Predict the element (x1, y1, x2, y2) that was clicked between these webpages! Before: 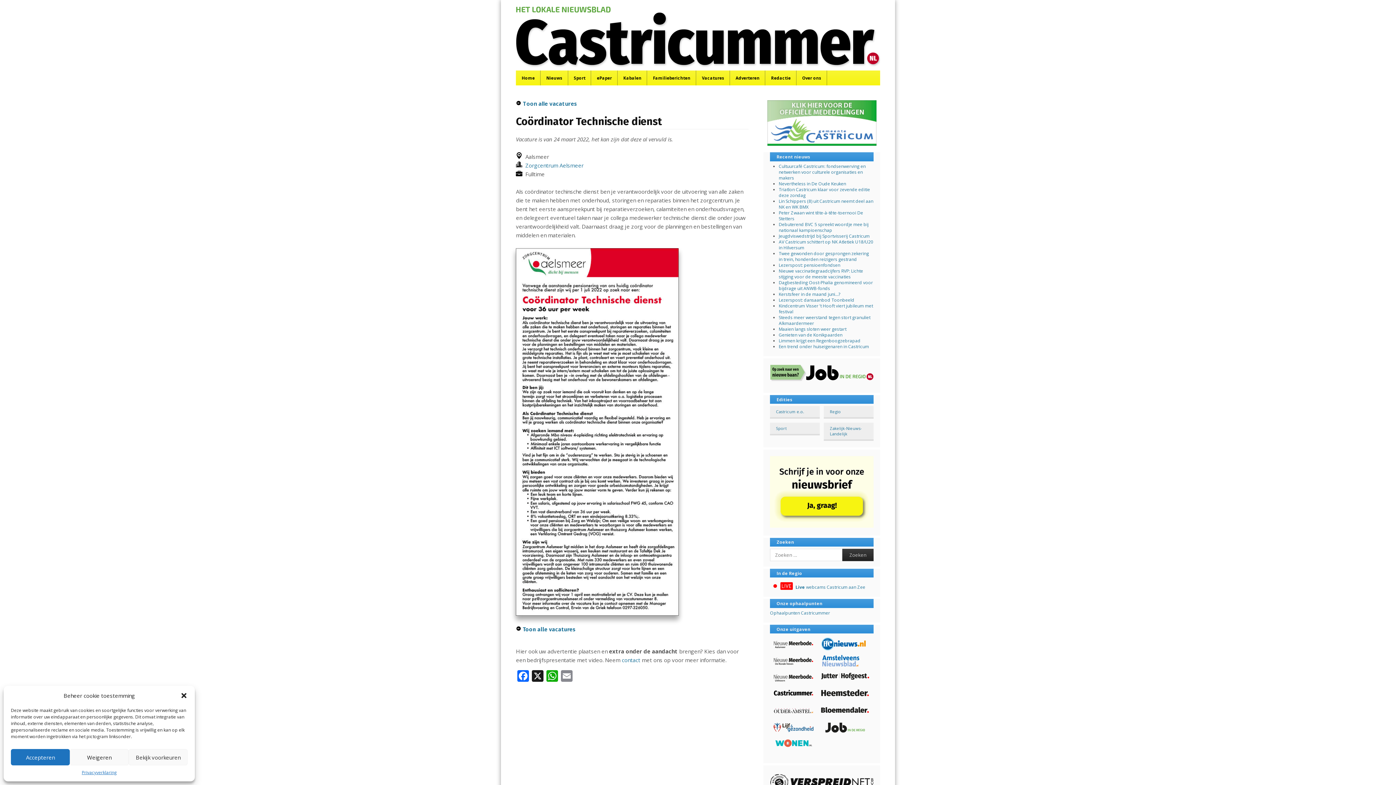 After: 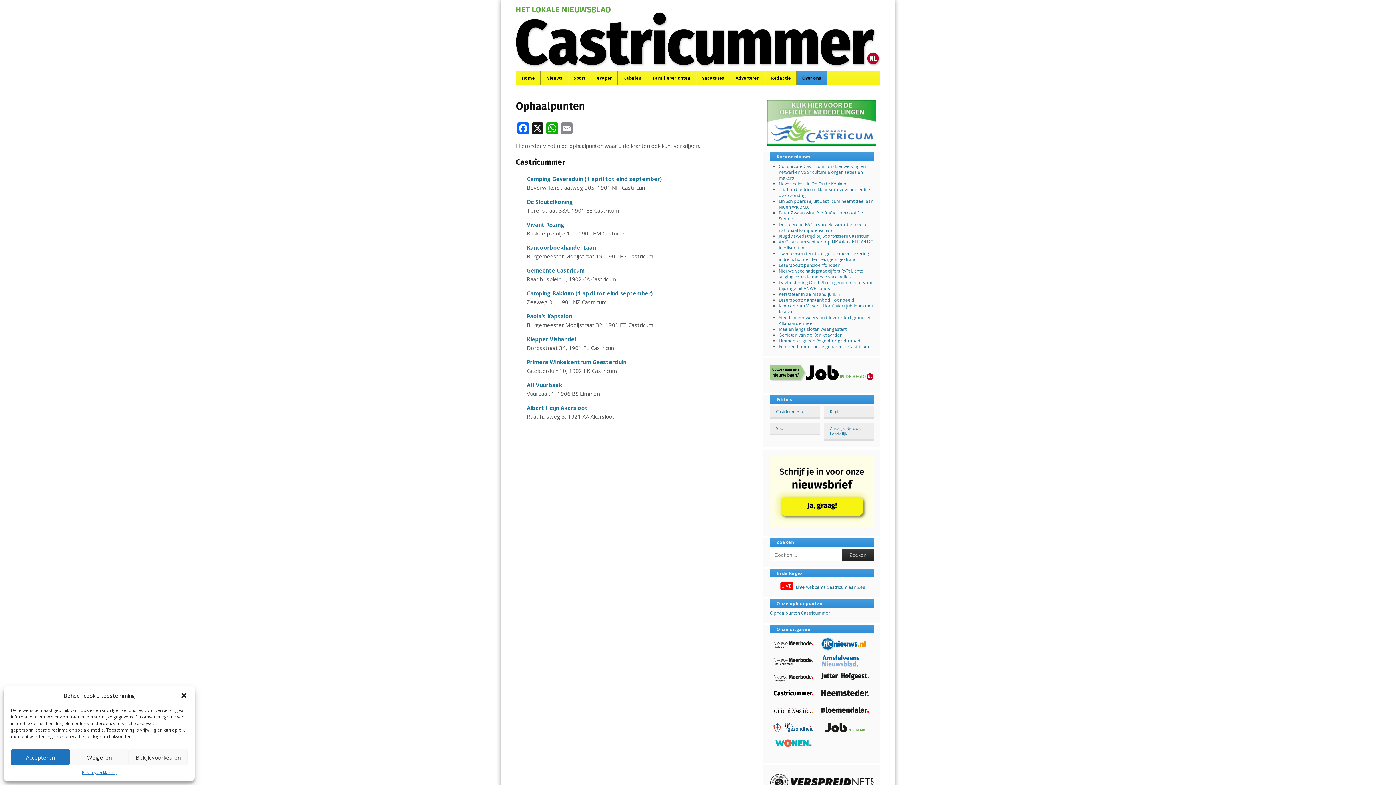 Action: bbox: (770, 610, 830, 616) label: Ophaalpunten Castricummer